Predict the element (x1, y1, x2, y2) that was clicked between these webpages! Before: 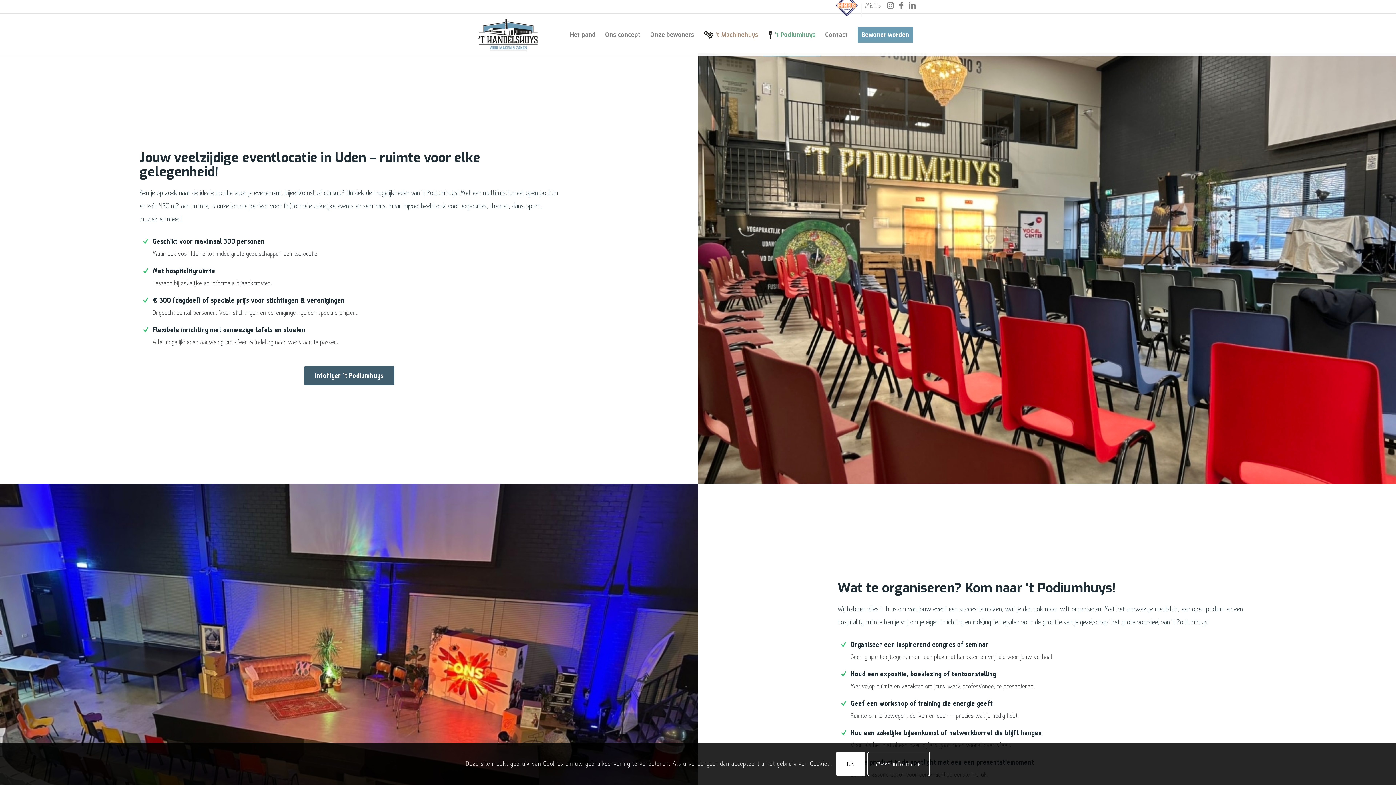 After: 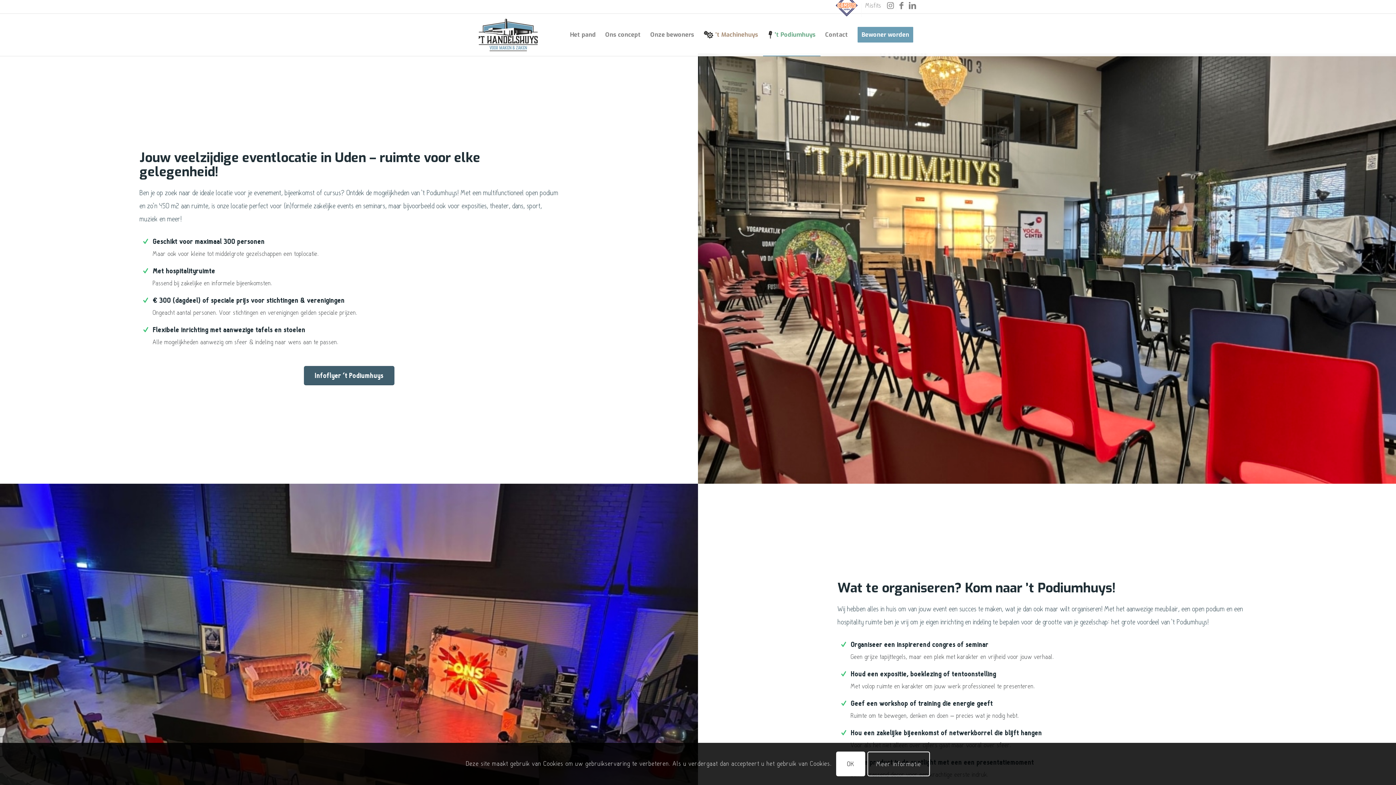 Action: label: ’t Podiumhuys bbox: (763, 13, 820, 56)